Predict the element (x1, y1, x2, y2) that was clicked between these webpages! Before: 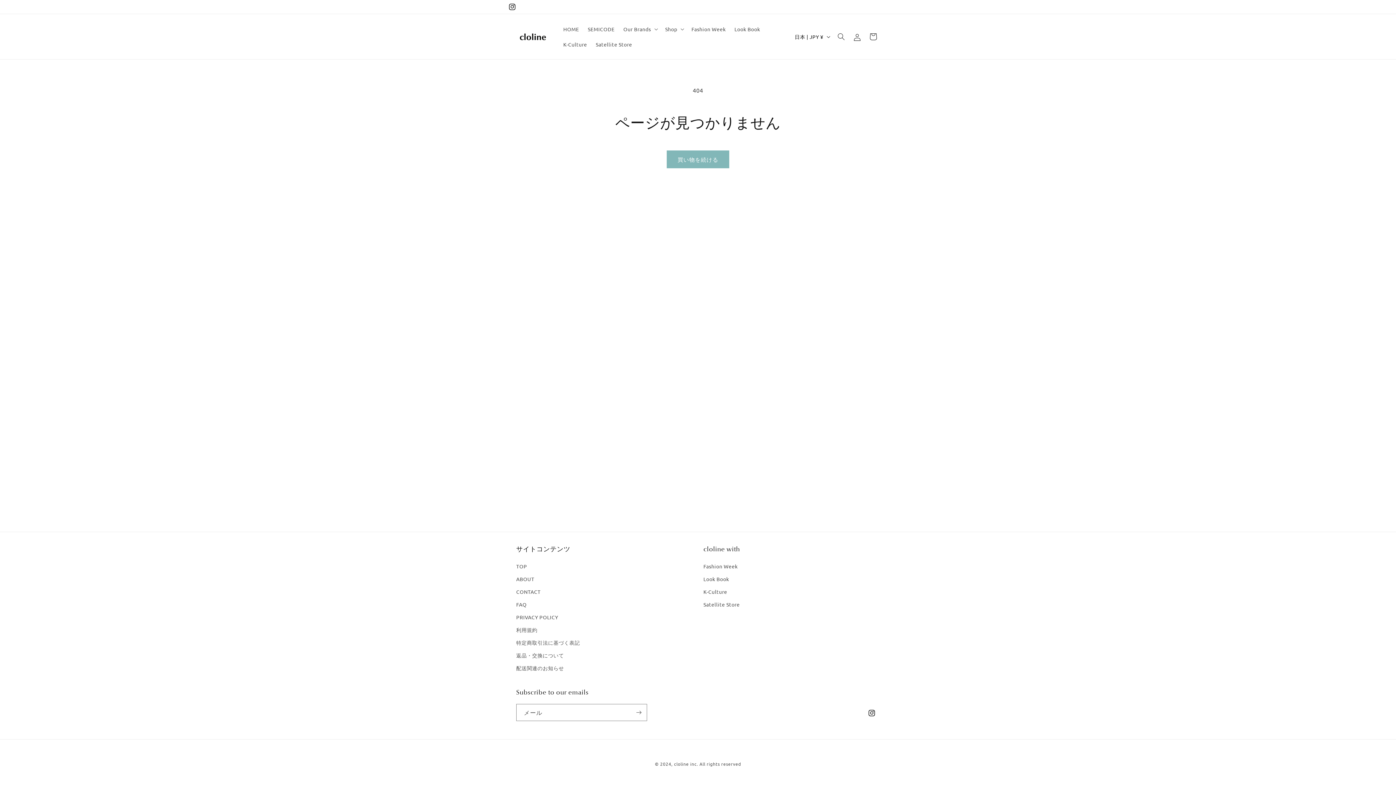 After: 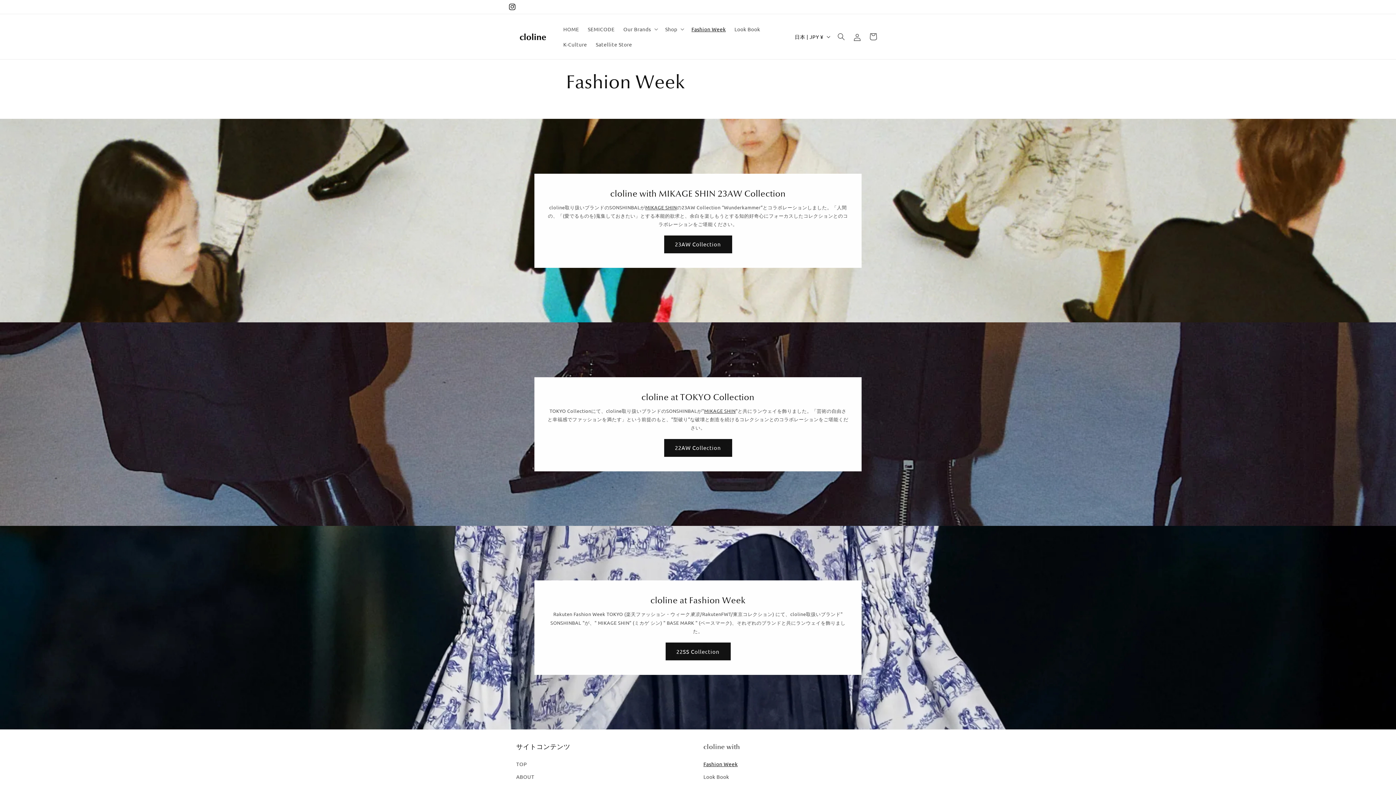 Action: bbox: (703, 562, 737, 573) label: Fashion Week